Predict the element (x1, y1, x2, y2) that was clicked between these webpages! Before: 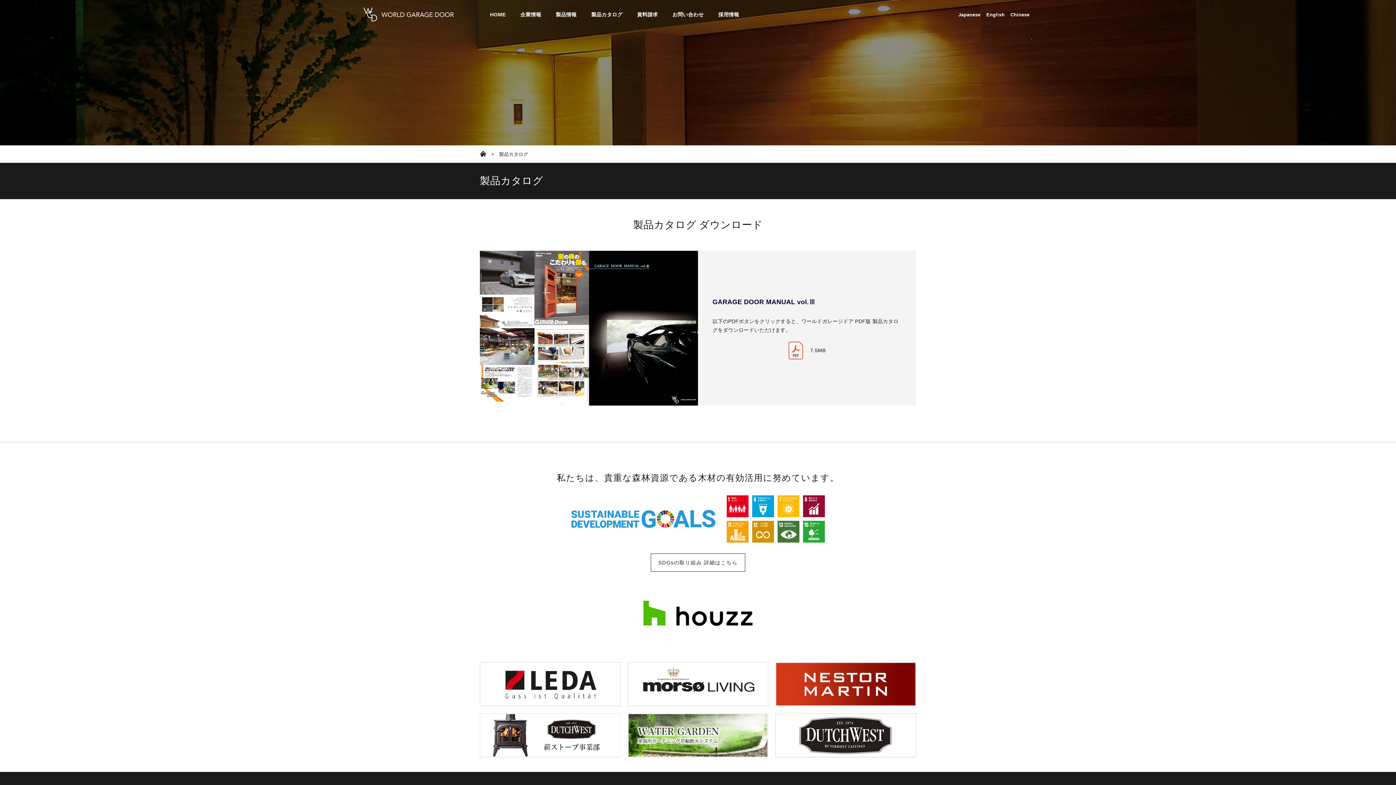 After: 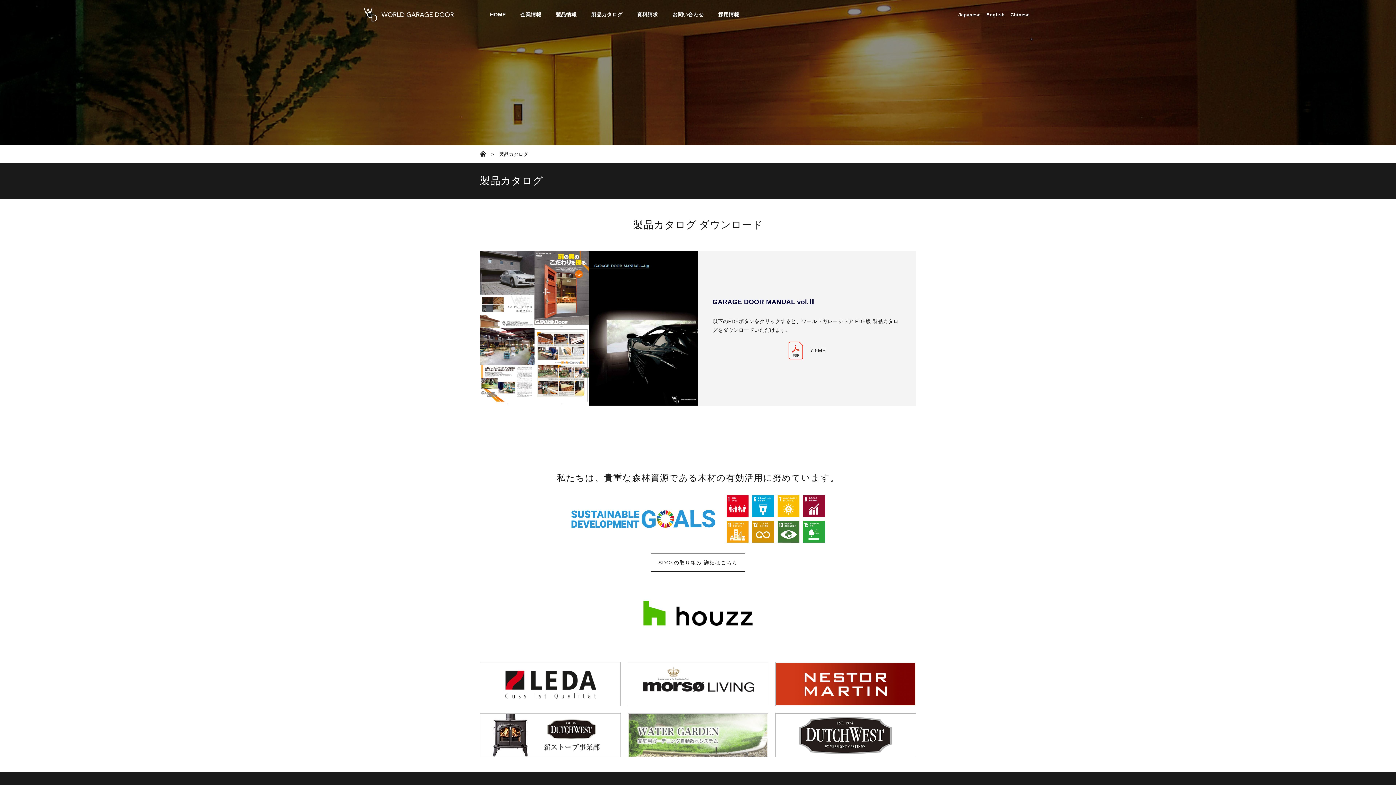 Action: bbox: (627, 713, 768, 757)